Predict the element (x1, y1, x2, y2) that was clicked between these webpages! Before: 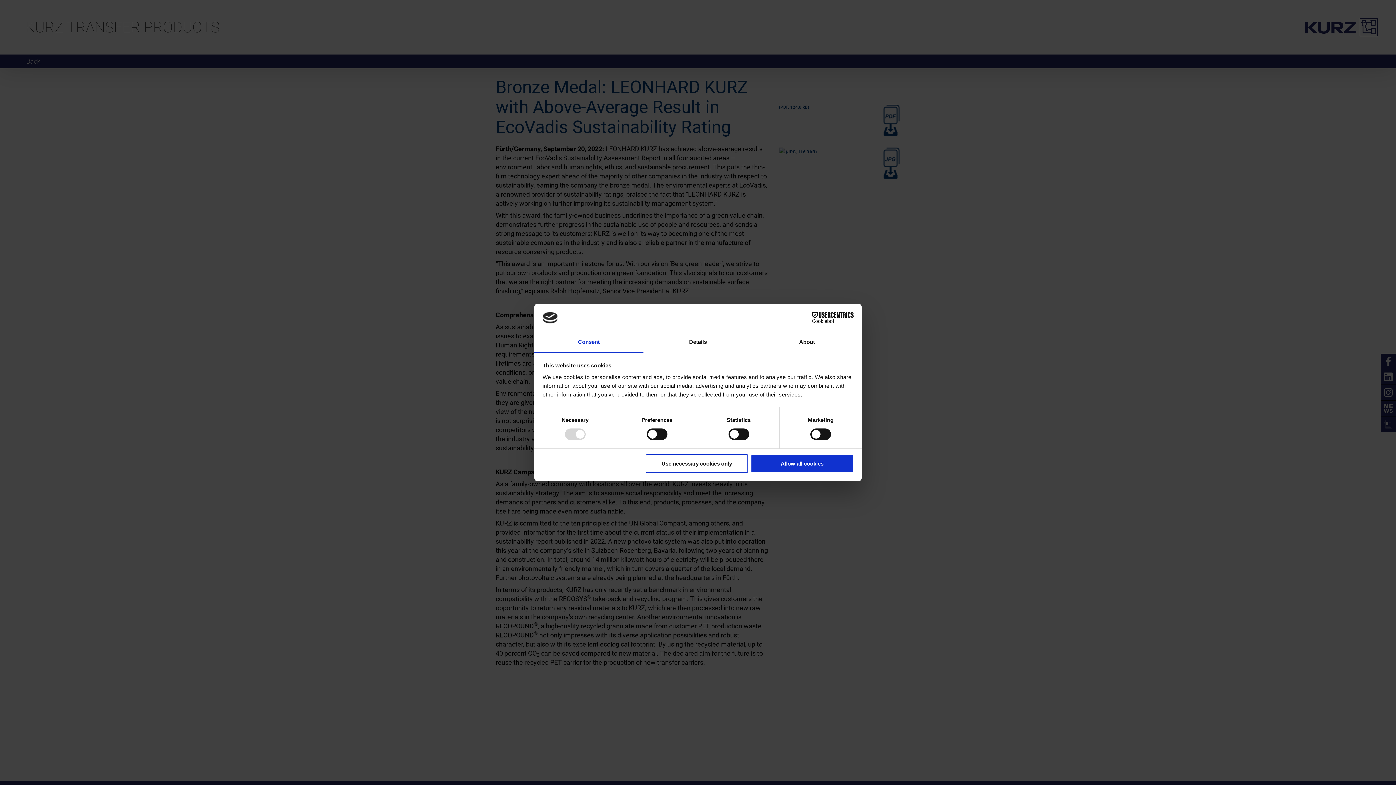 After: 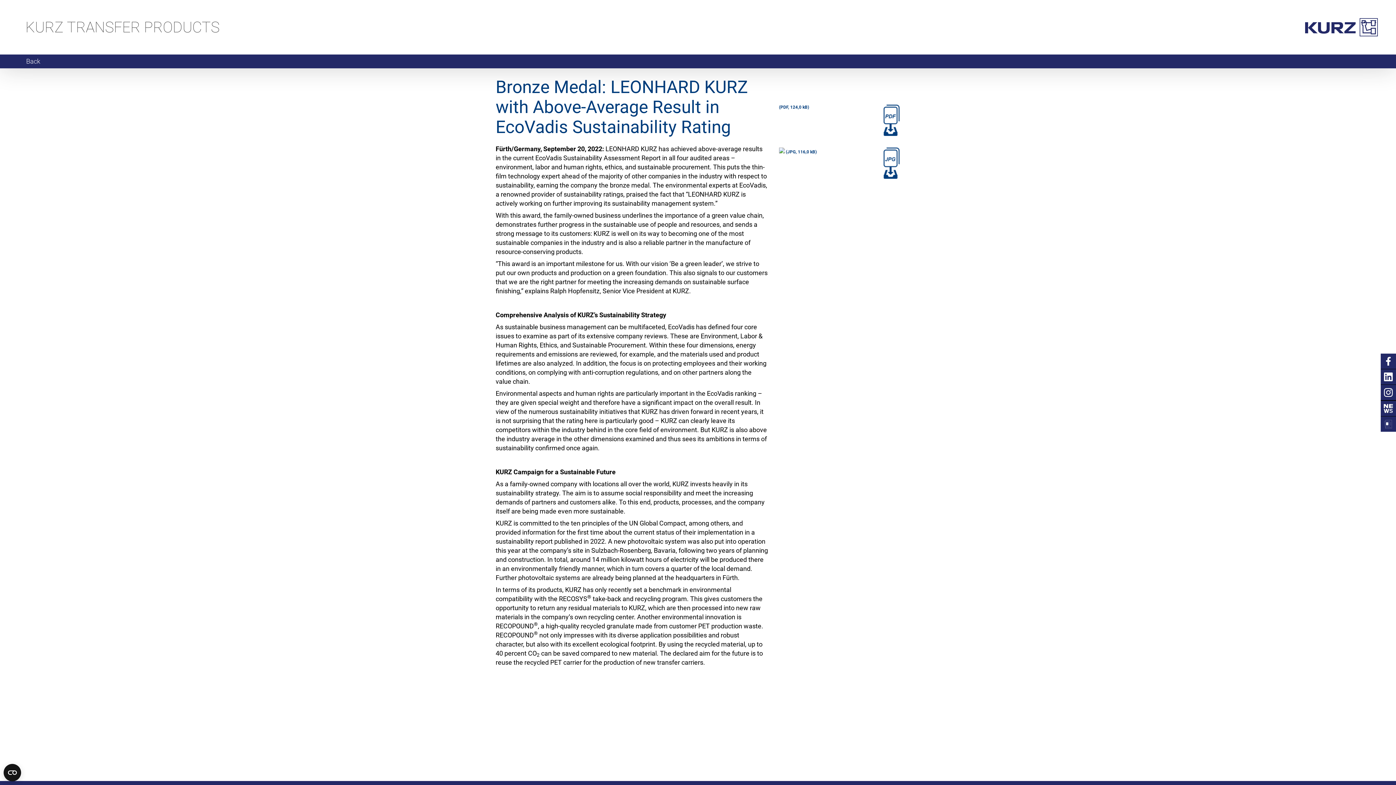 Action: bbox: (645, 454, 748, 472) label: Use necessary cookies only